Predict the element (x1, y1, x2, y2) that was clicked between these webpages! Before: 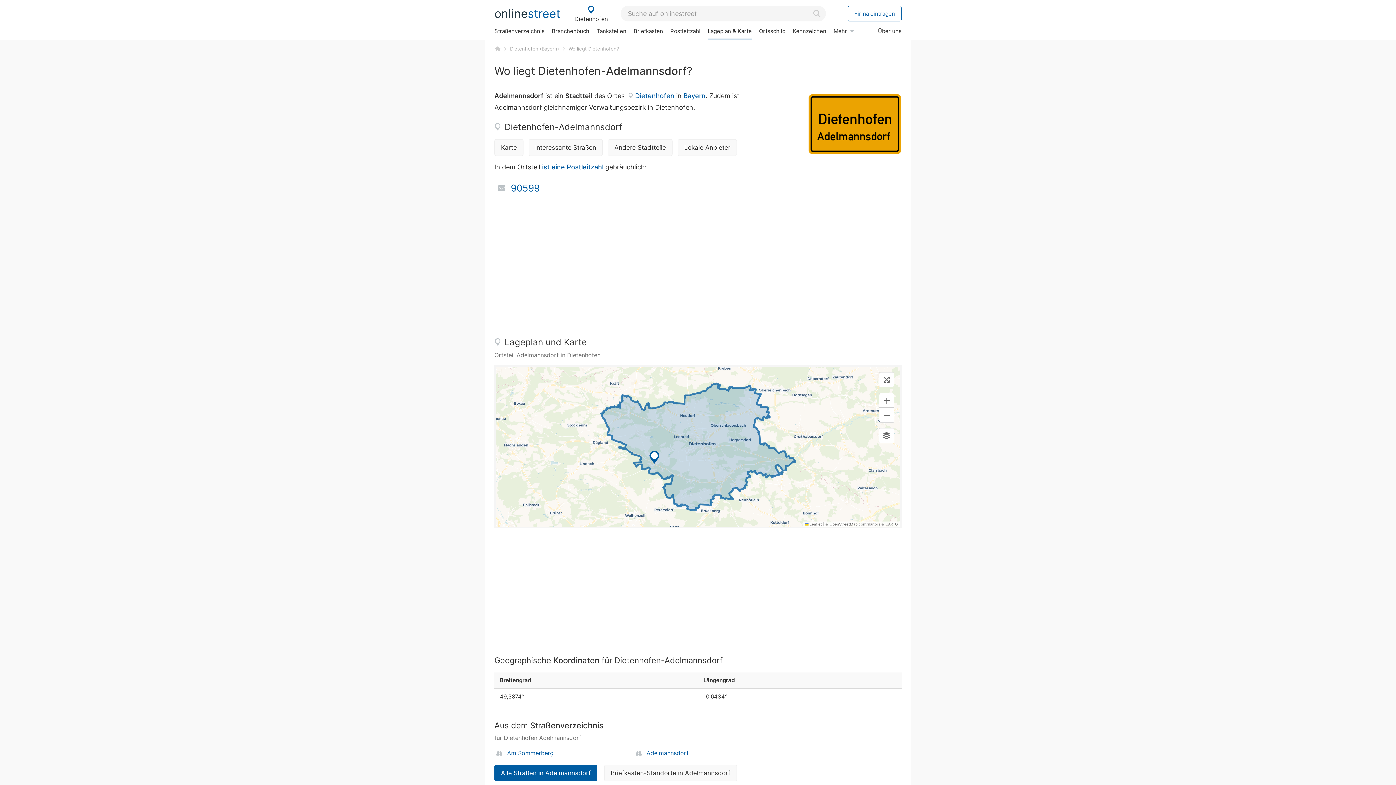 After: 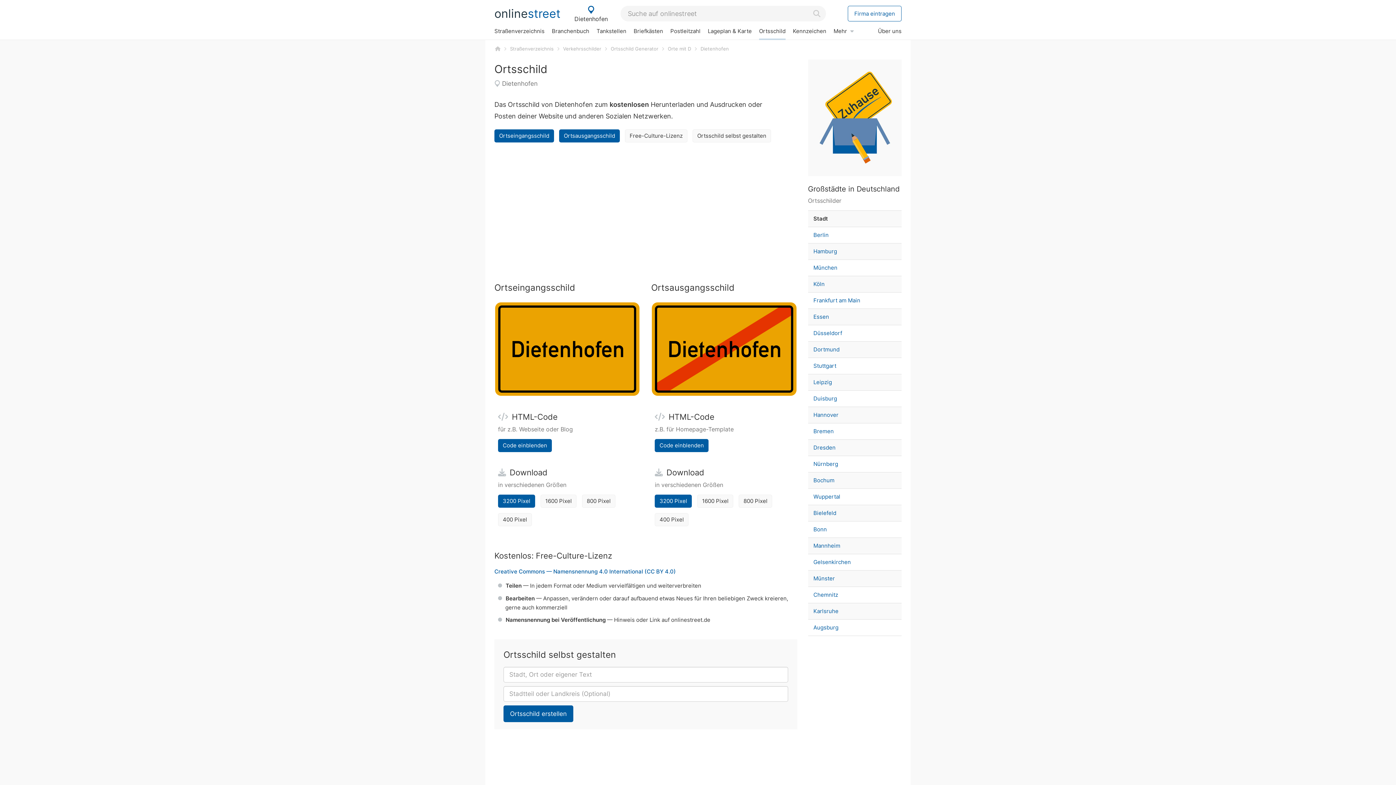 Action: label: Ortsschild bbox: (755, 23, 789, 38)